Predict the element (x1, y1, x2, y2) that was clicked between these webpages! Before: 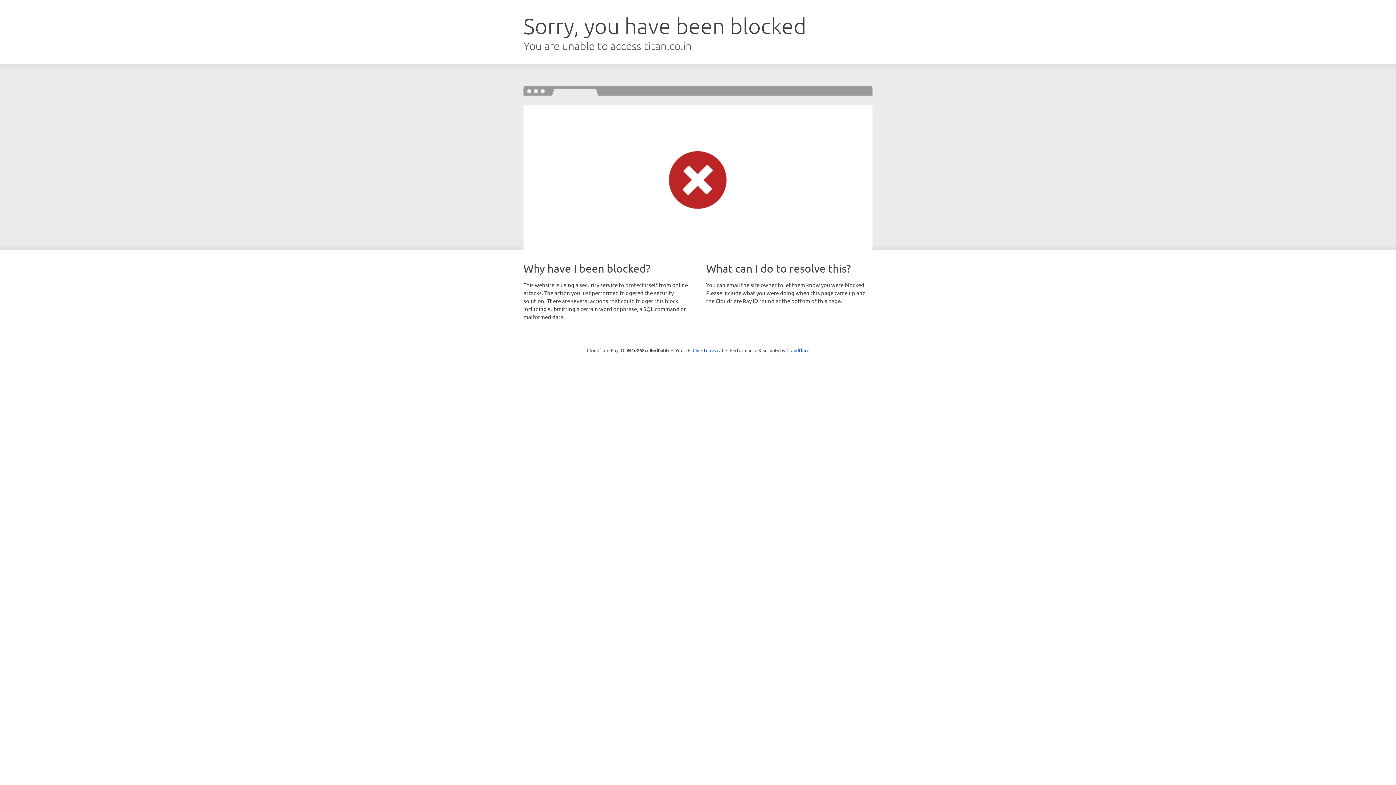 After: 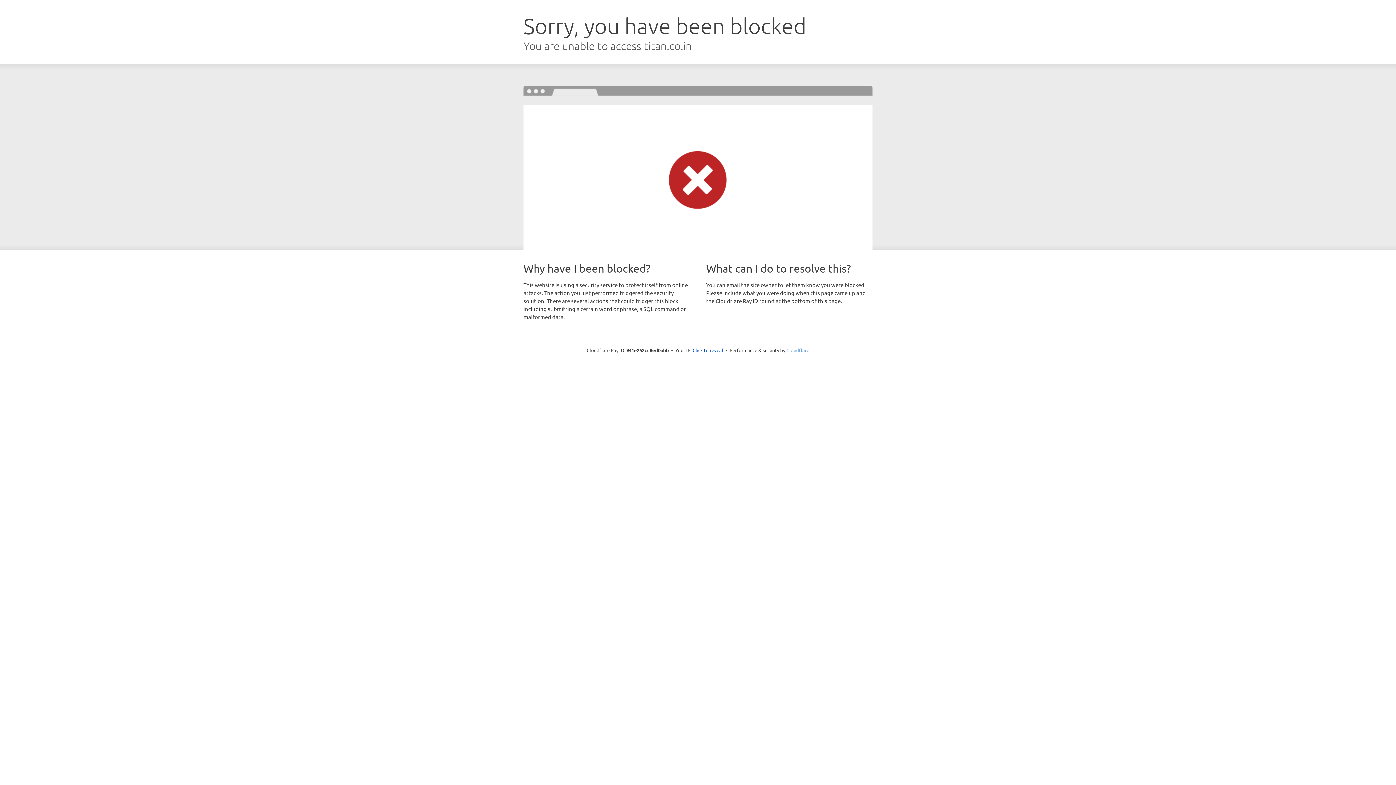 Action: label: Cloudflare bbox: (786, 347, 809, 353)